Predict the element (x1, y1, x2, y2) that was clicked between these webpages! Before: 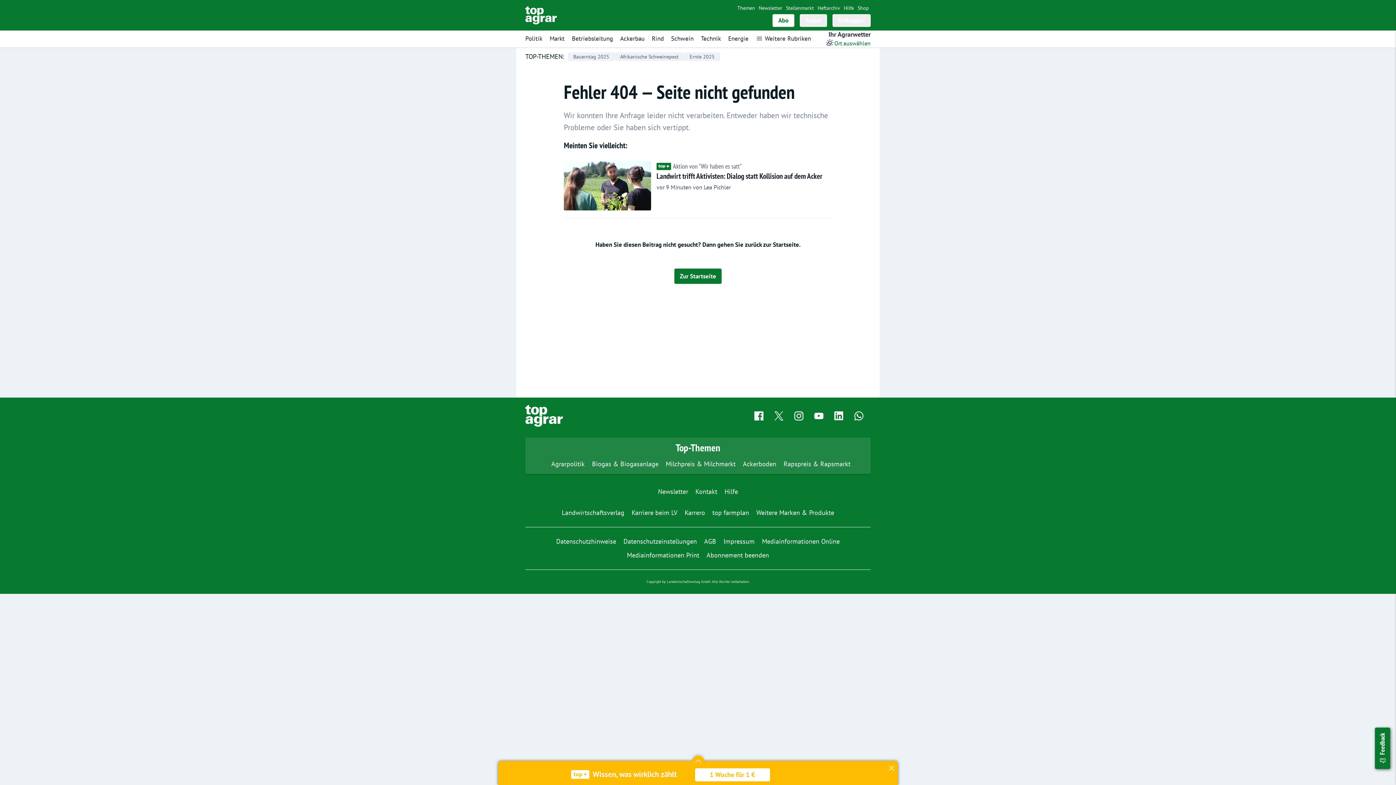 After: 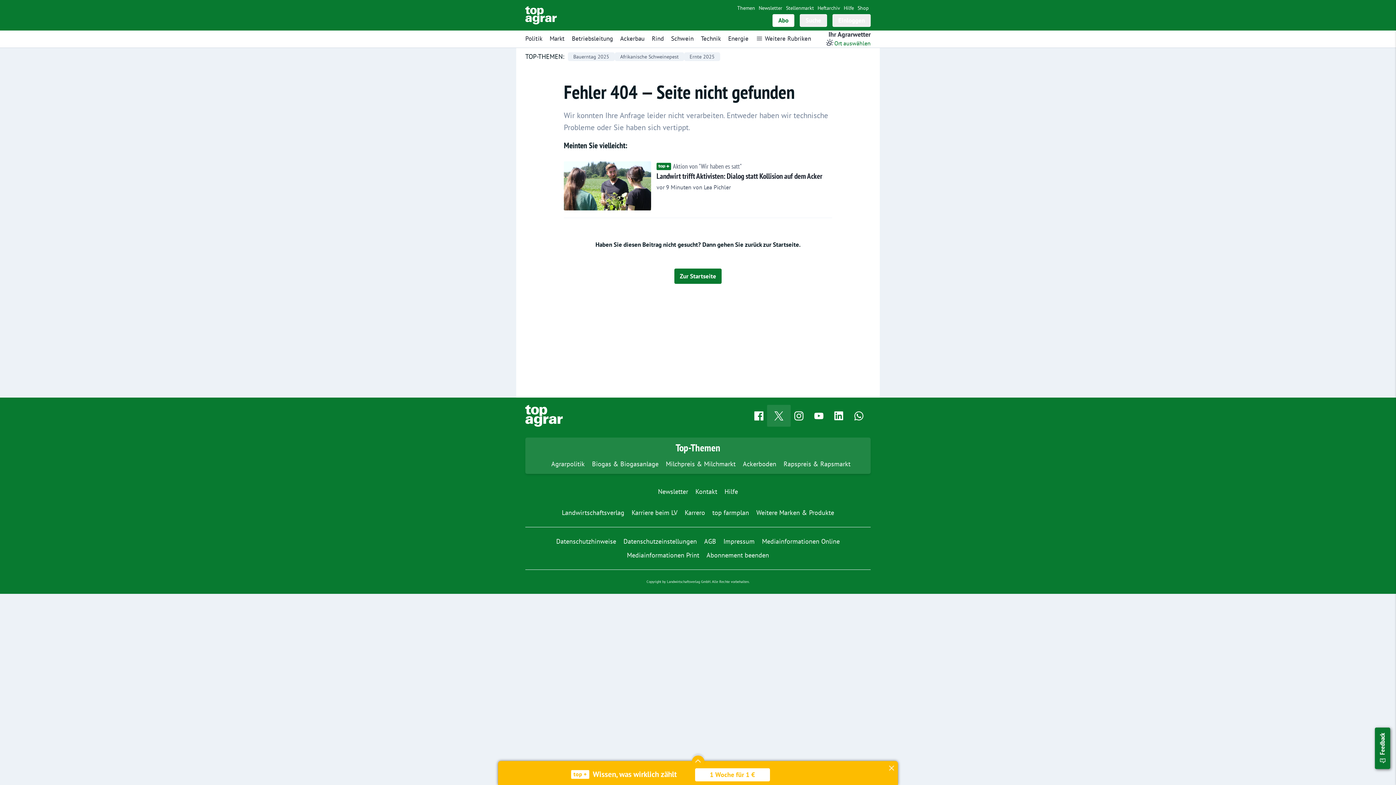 Action: bbox: (767, 405, 790, 426)